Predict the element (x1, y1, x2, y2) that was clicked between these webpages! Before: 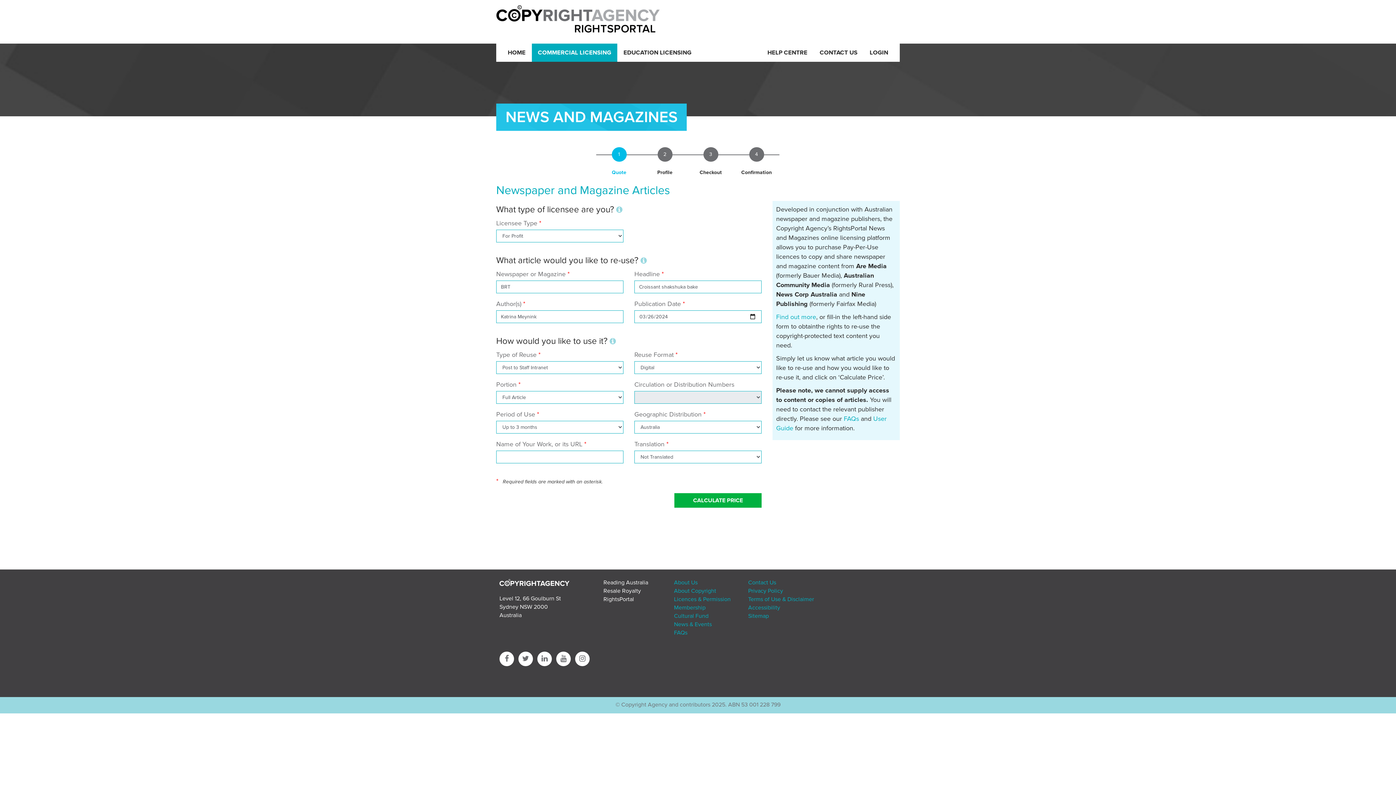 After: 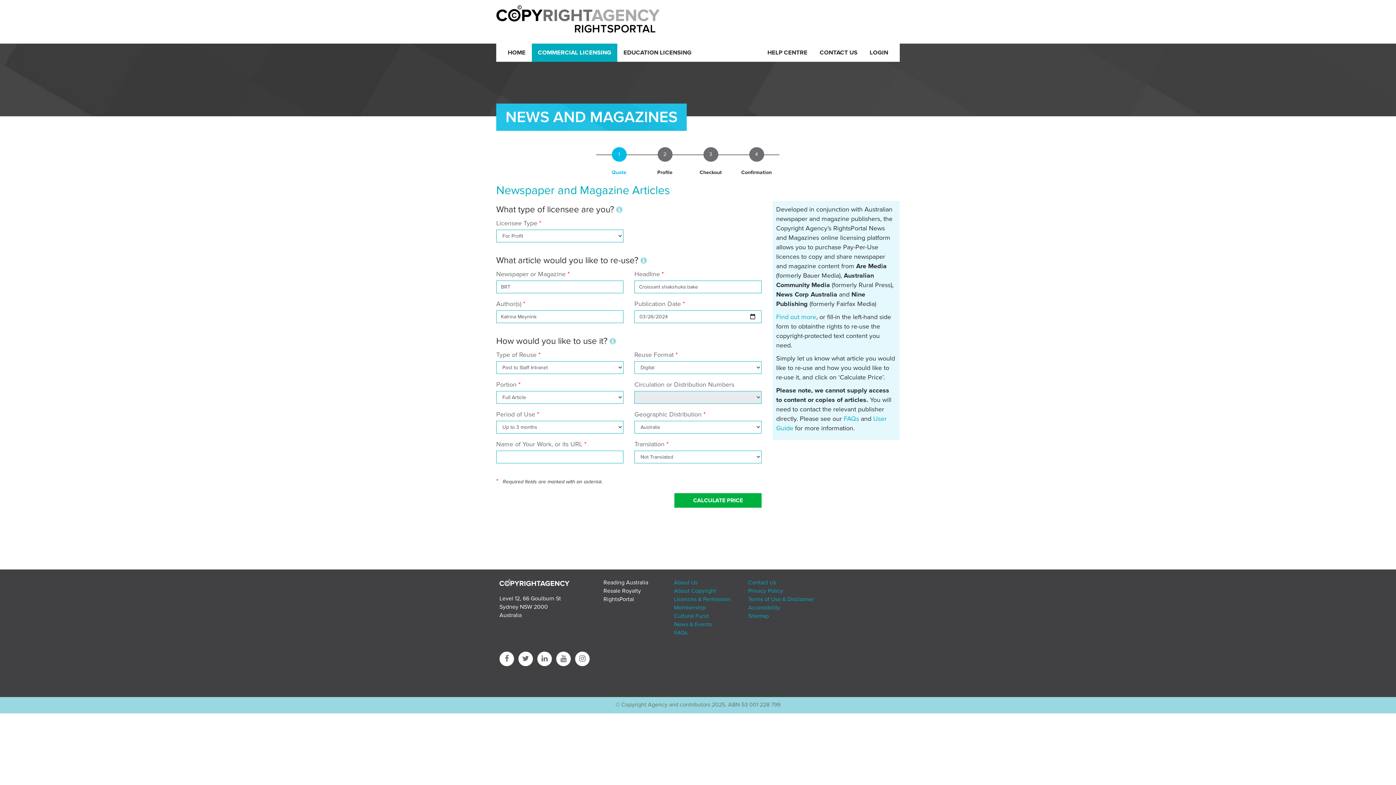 Action: bbox: (499, 579, 583, 586)